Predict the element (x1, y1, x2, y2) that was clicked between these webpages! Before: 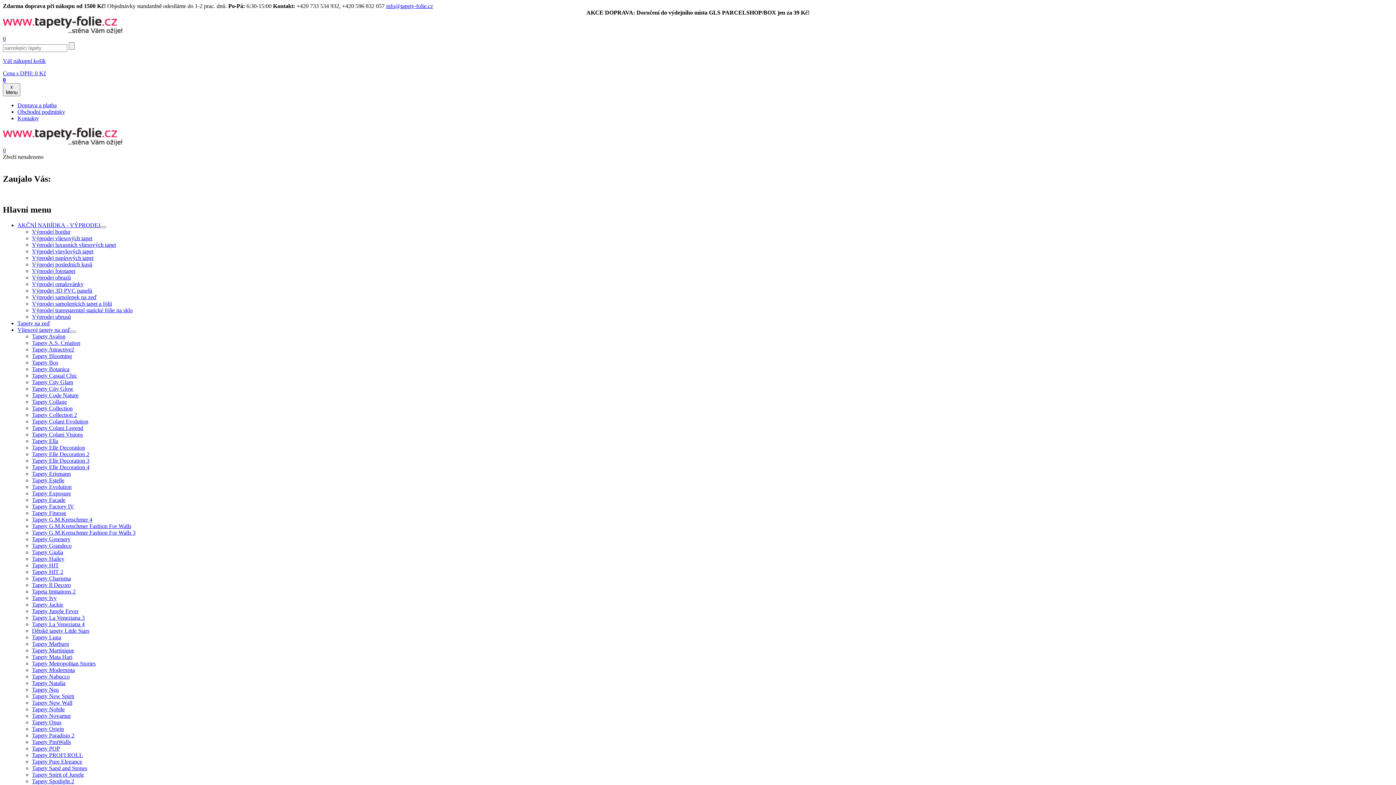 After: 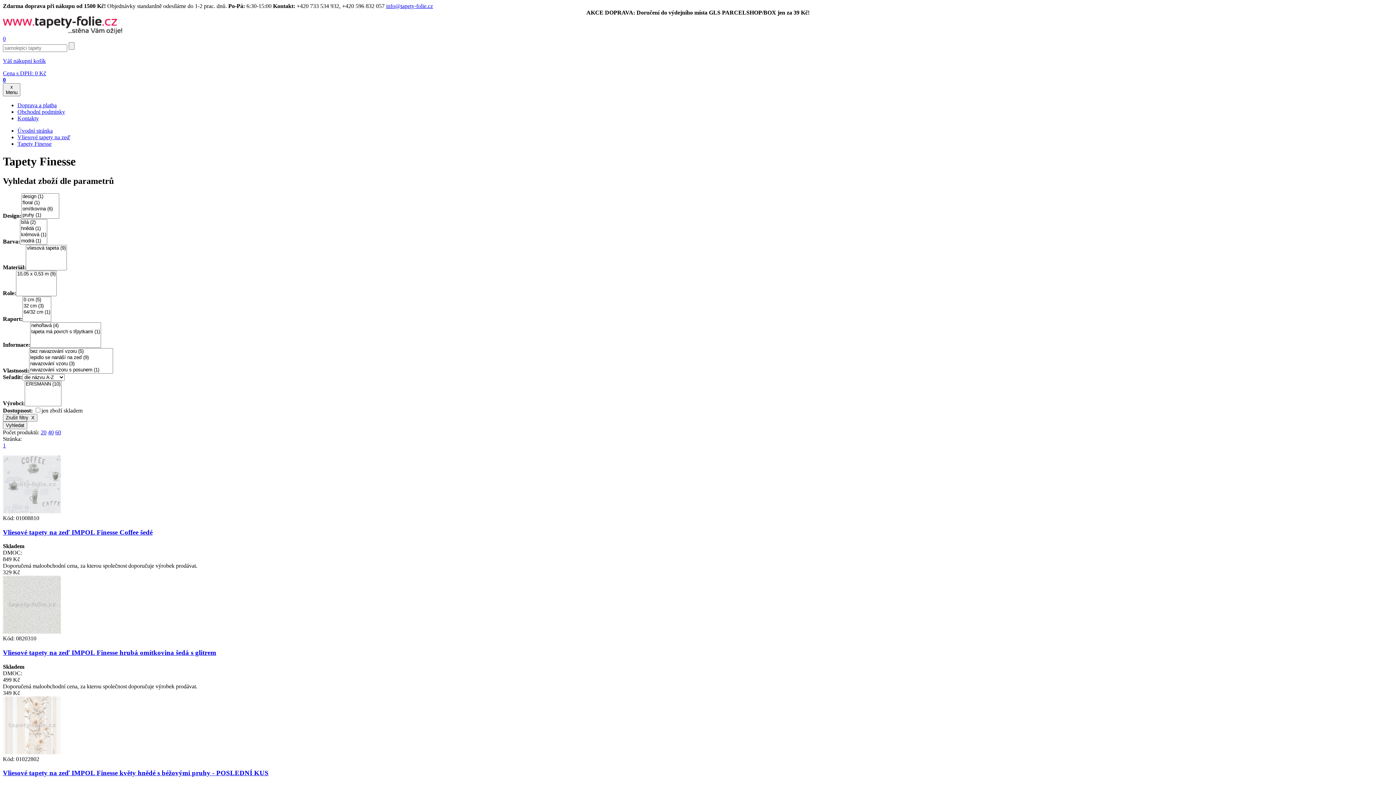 Action: bbox: (32, 510, 66, 516) label: Tapety Finesse